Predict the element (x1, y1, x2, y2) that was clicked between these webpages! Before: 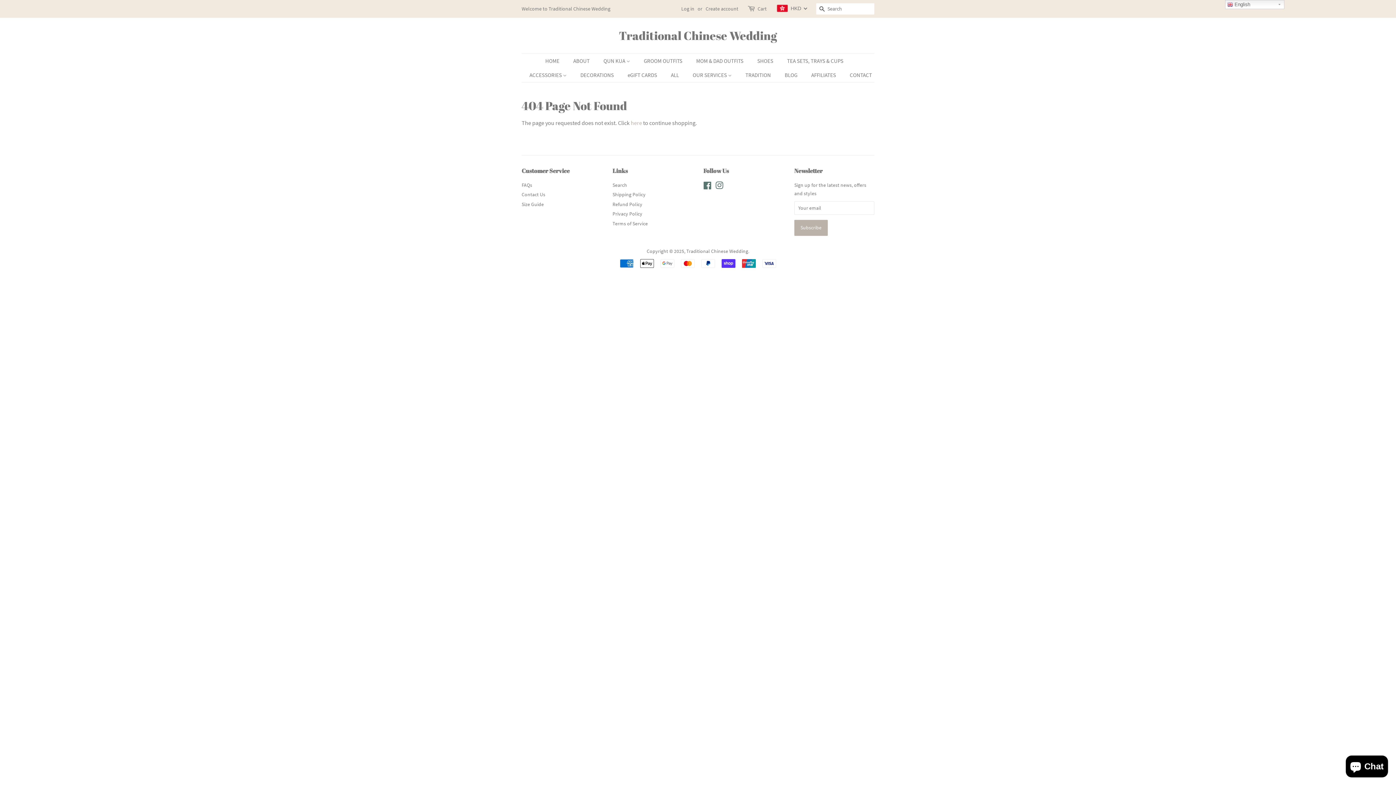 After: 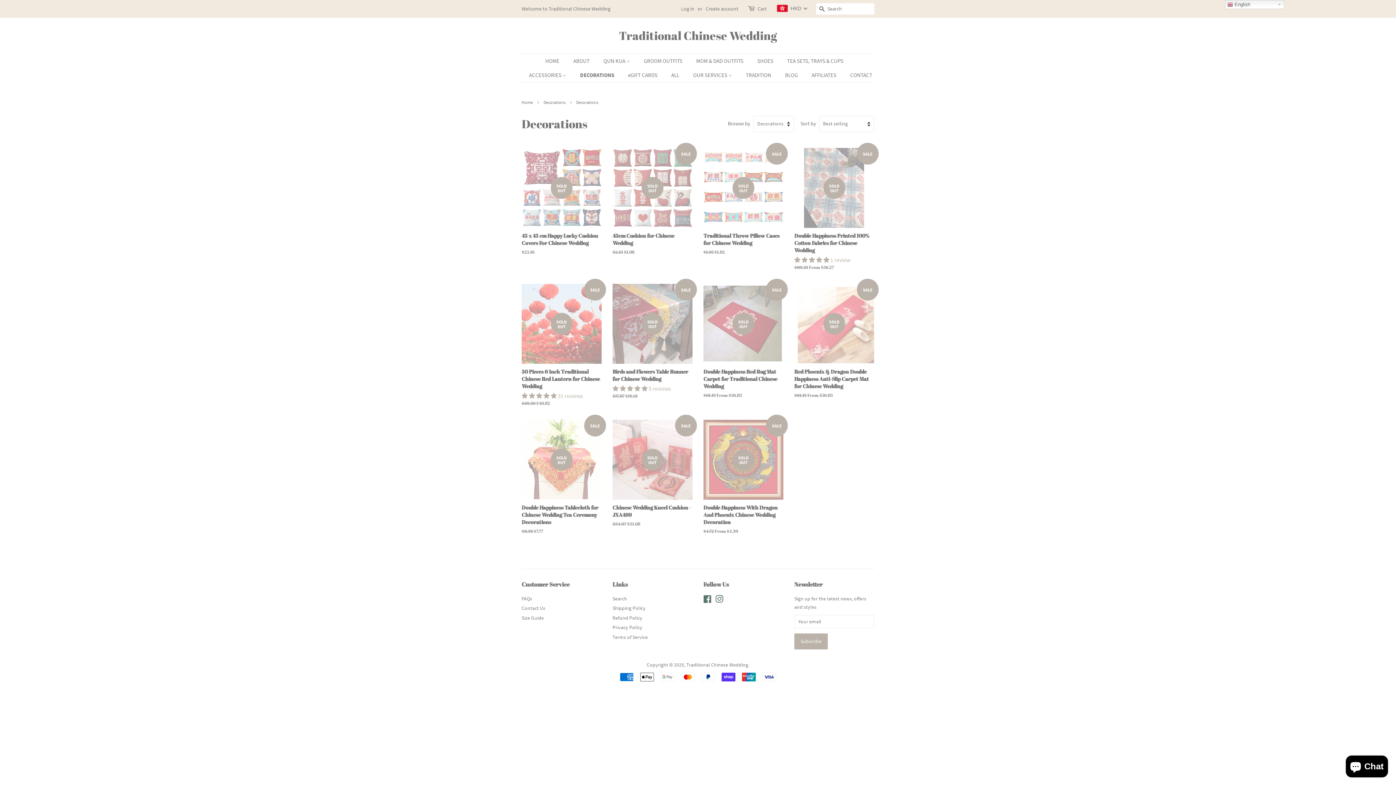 Action: bbox: (575, 68, 621, 82) label: DECORATIONS